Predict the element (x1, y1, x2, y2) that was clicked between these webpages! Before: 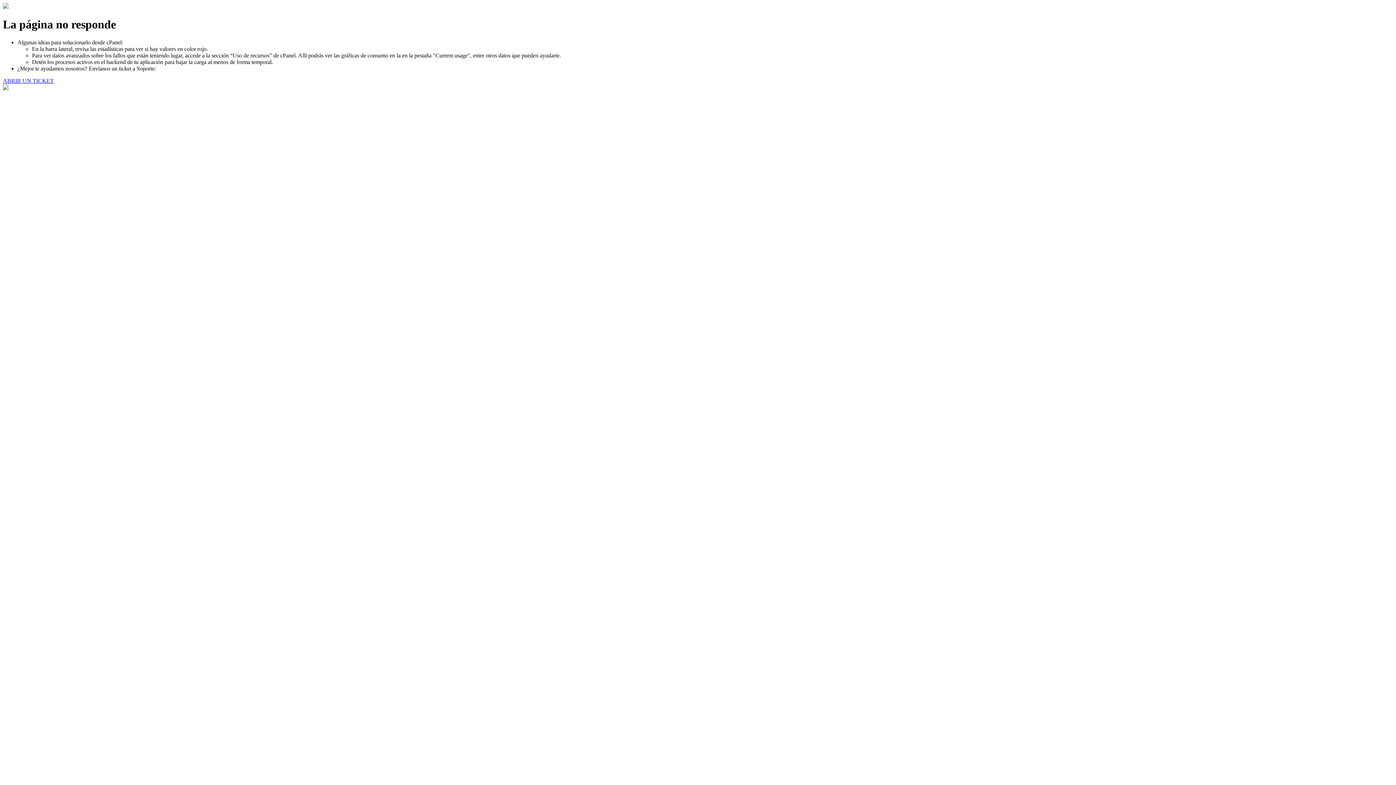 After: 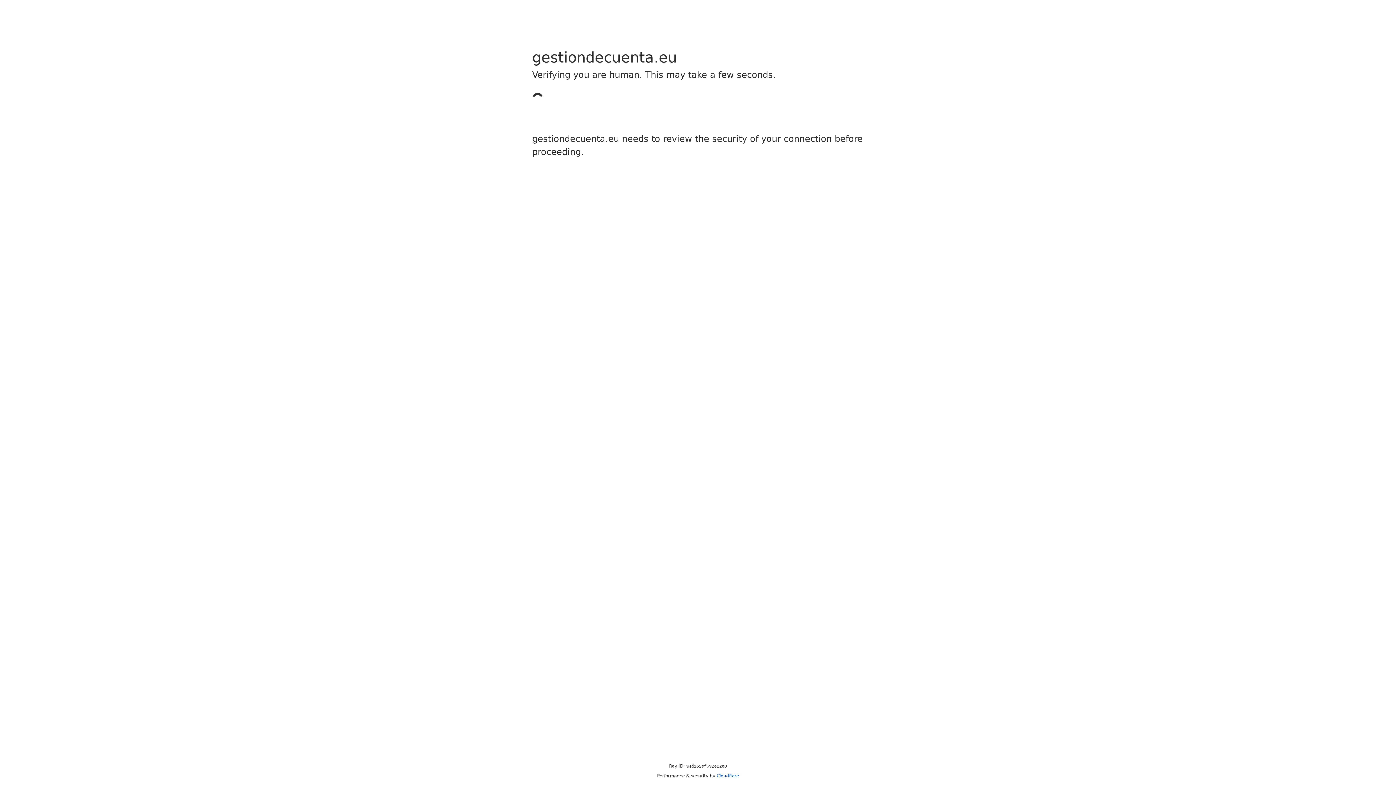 Action: label: ABRIR UN TICKET bbox: (2, 77, 53, 83)